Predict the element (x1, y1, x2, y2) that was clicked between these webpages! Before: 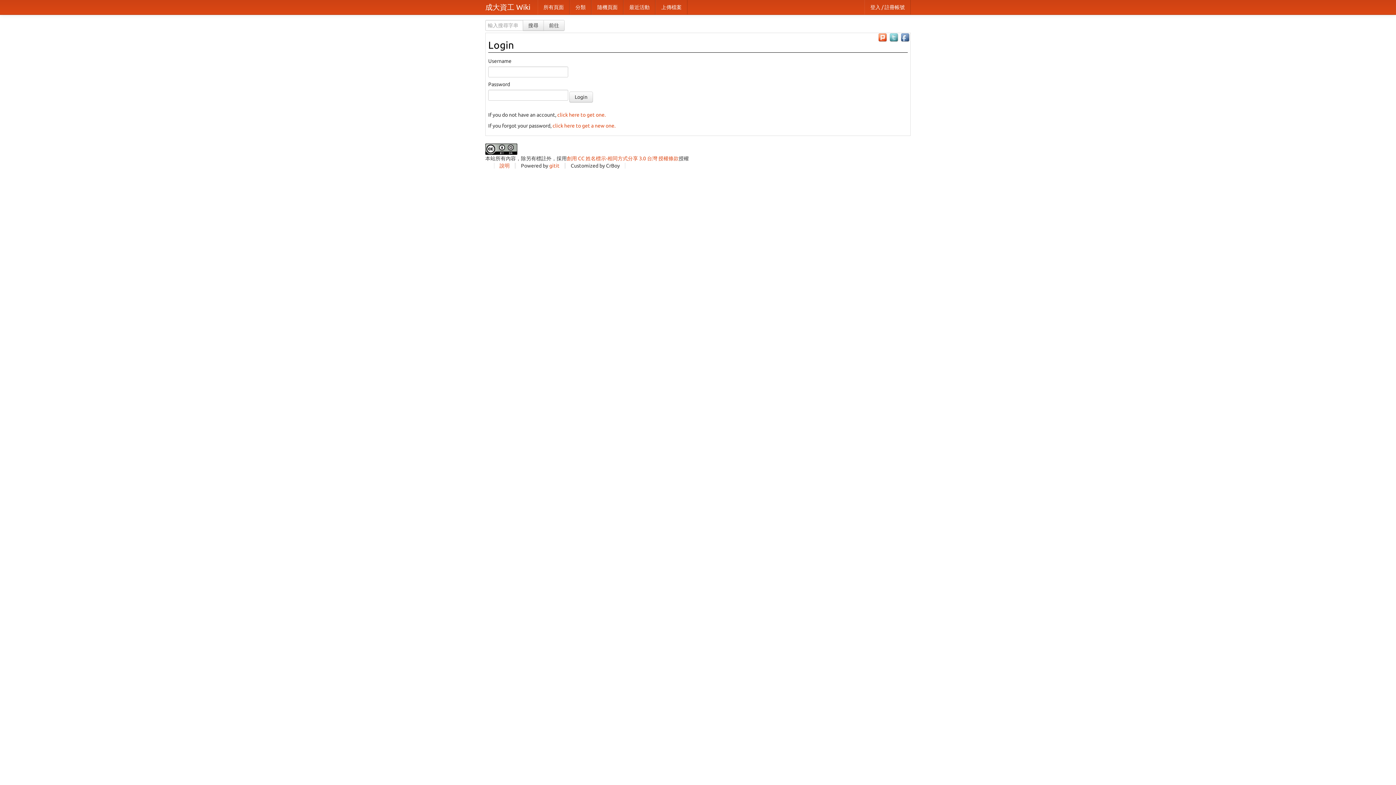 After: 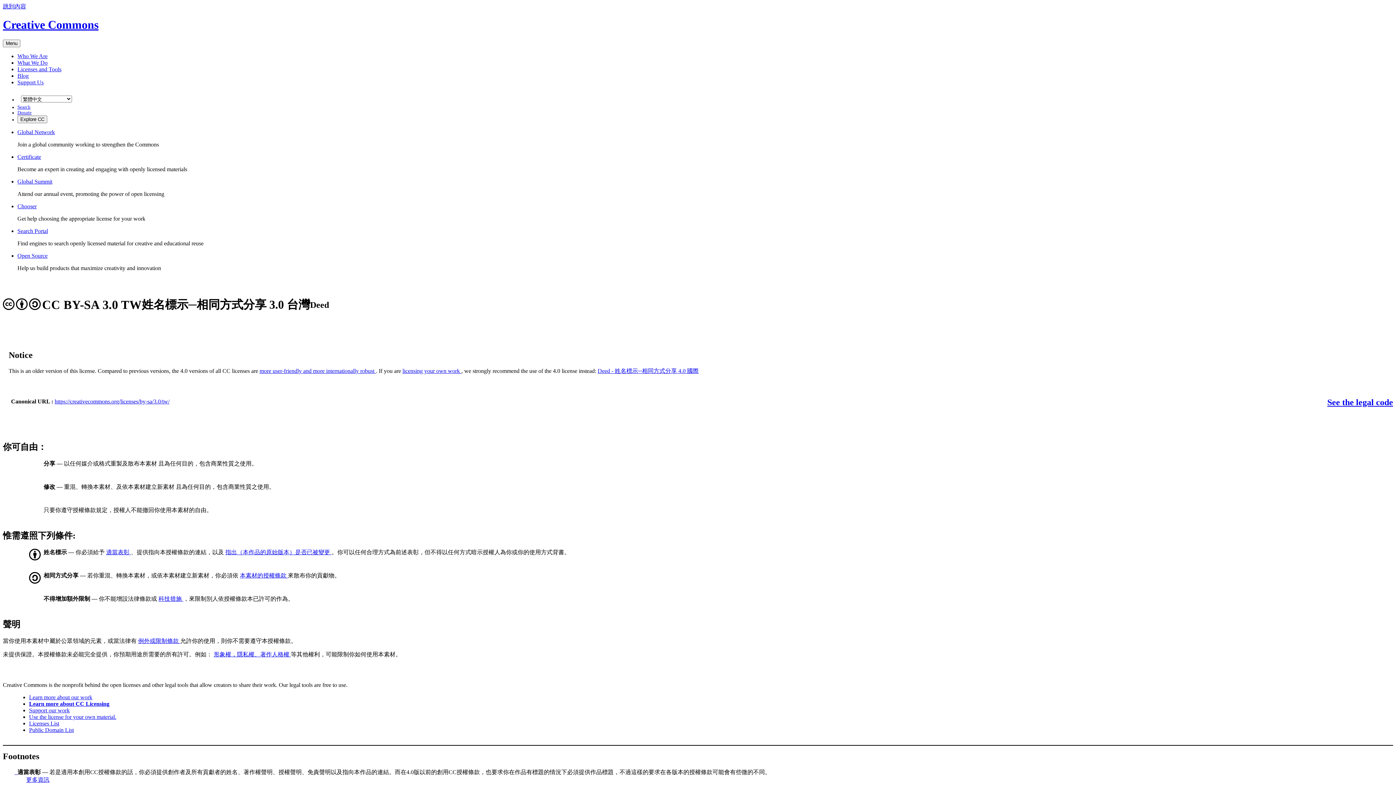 Action: label: 創用 CC 姓名標示-相同方式分享 3.0 台灣 授權條款 bbox: (566, 155, 678, 161)